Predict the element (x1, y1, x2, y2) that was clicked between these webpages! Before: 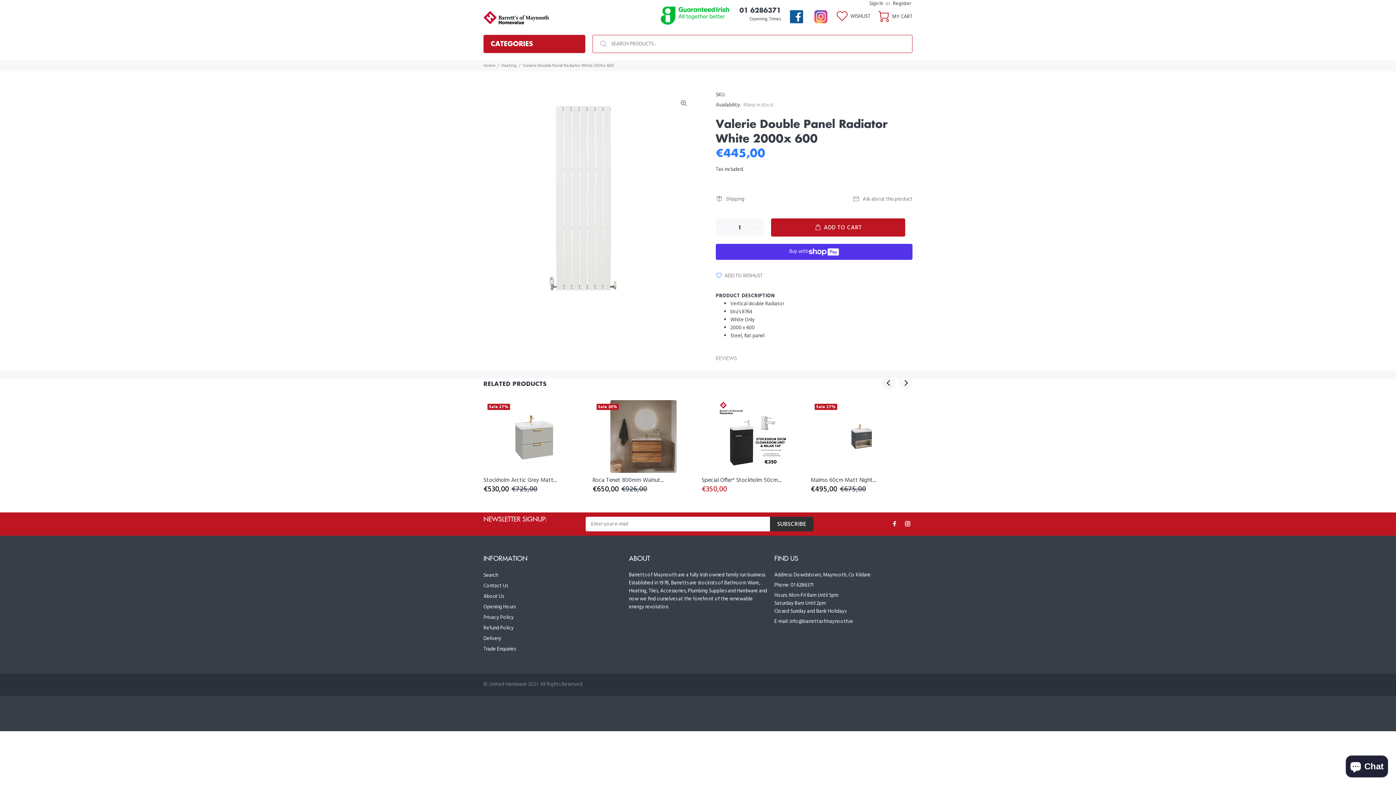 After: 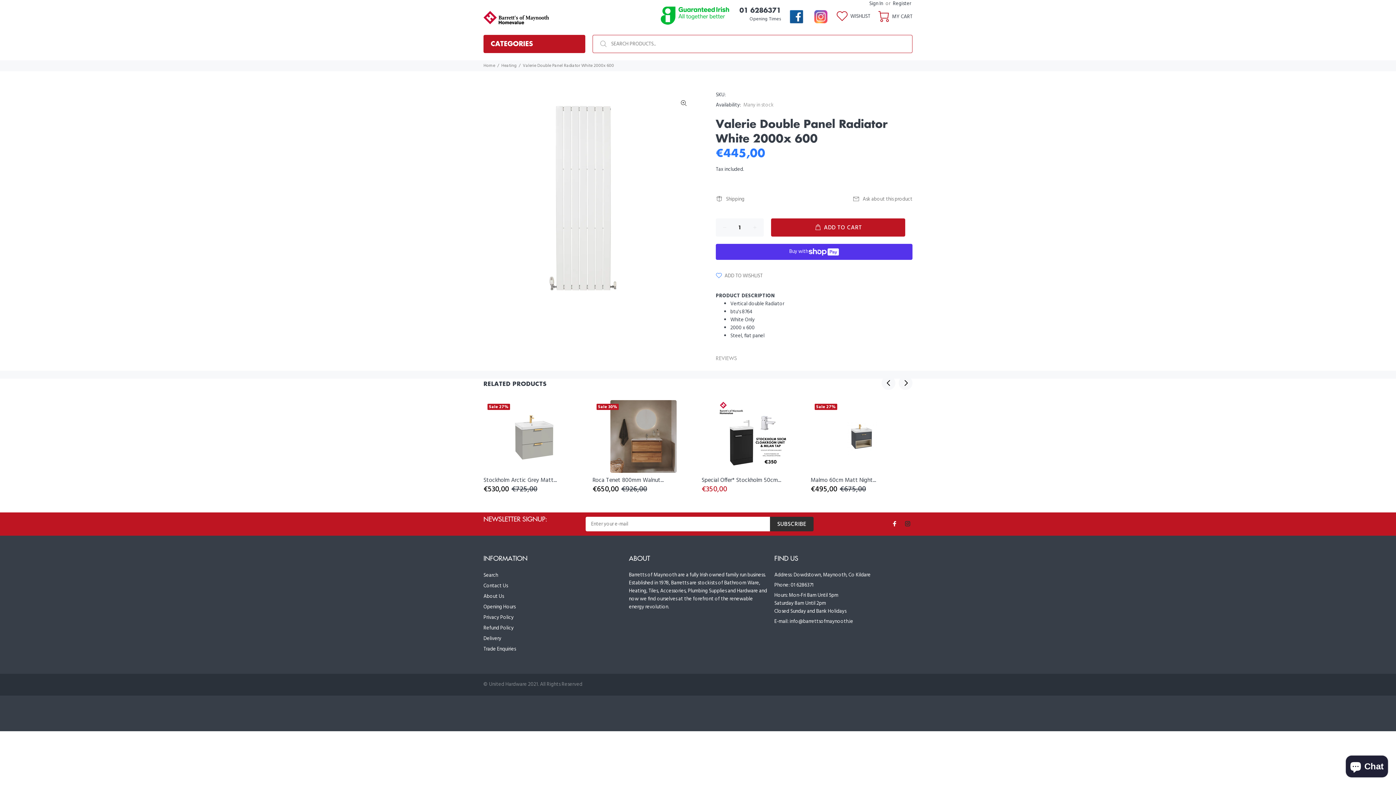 Action: bbox: (903, 519, 912, 528)